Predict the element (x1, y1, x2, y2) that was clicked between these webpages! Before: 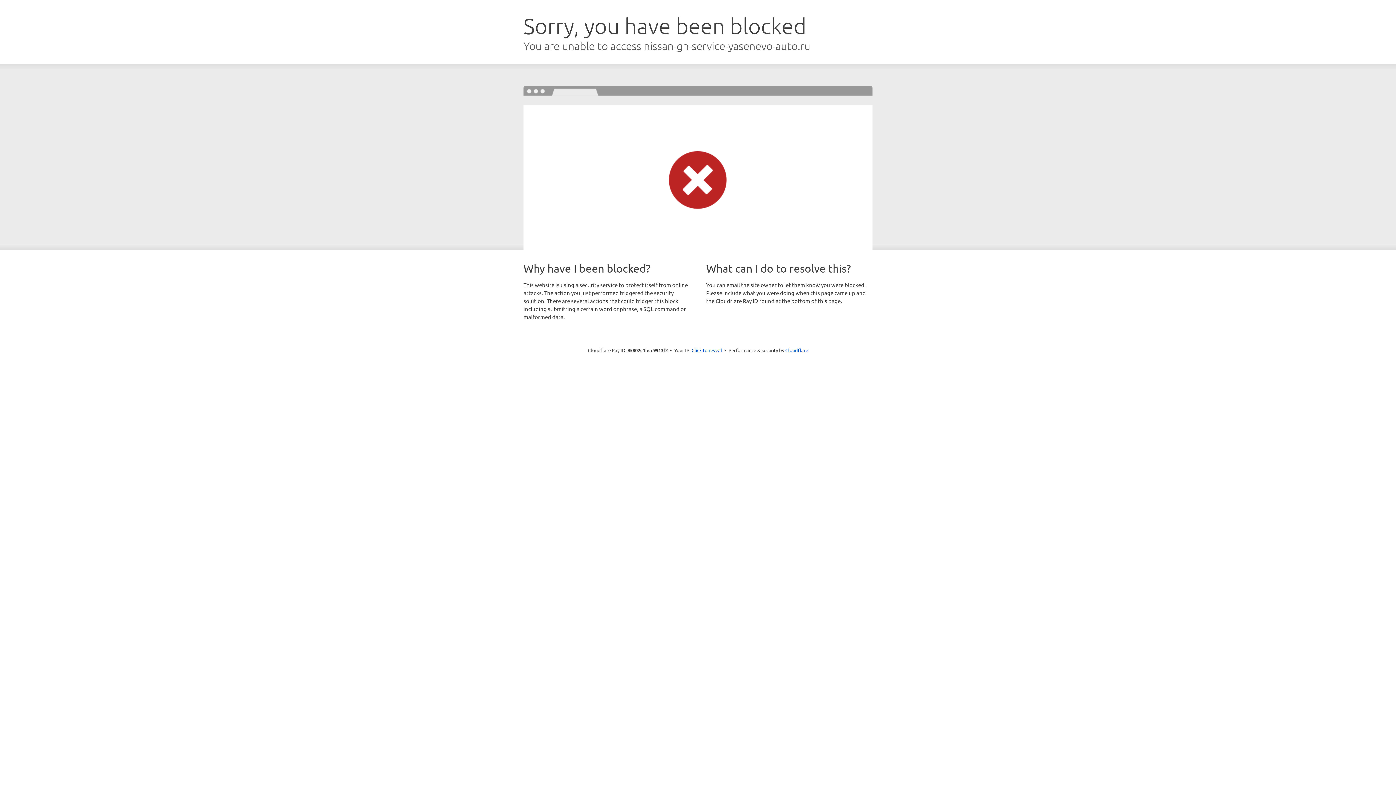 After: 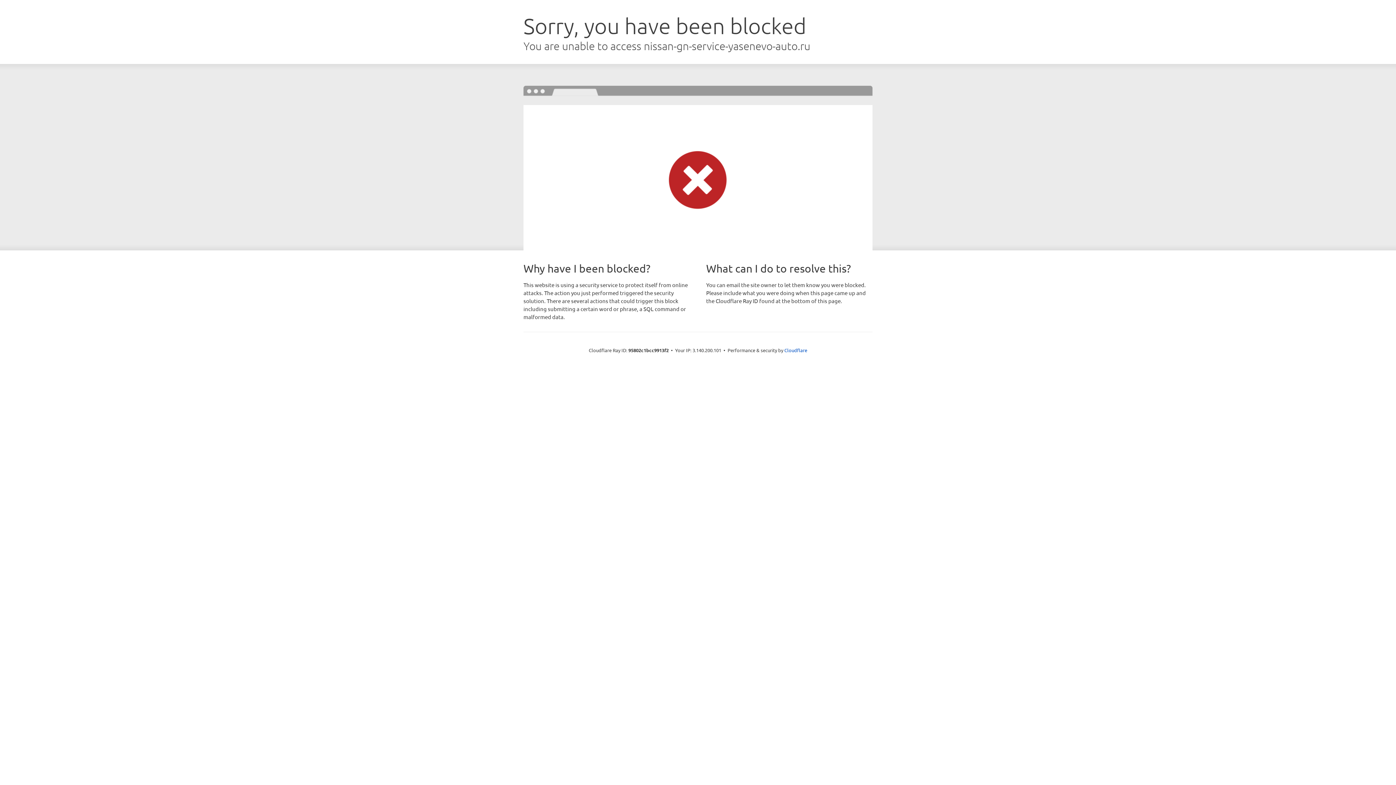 Action: bbox: (691, 346, 722, 353) label: Click to reveal